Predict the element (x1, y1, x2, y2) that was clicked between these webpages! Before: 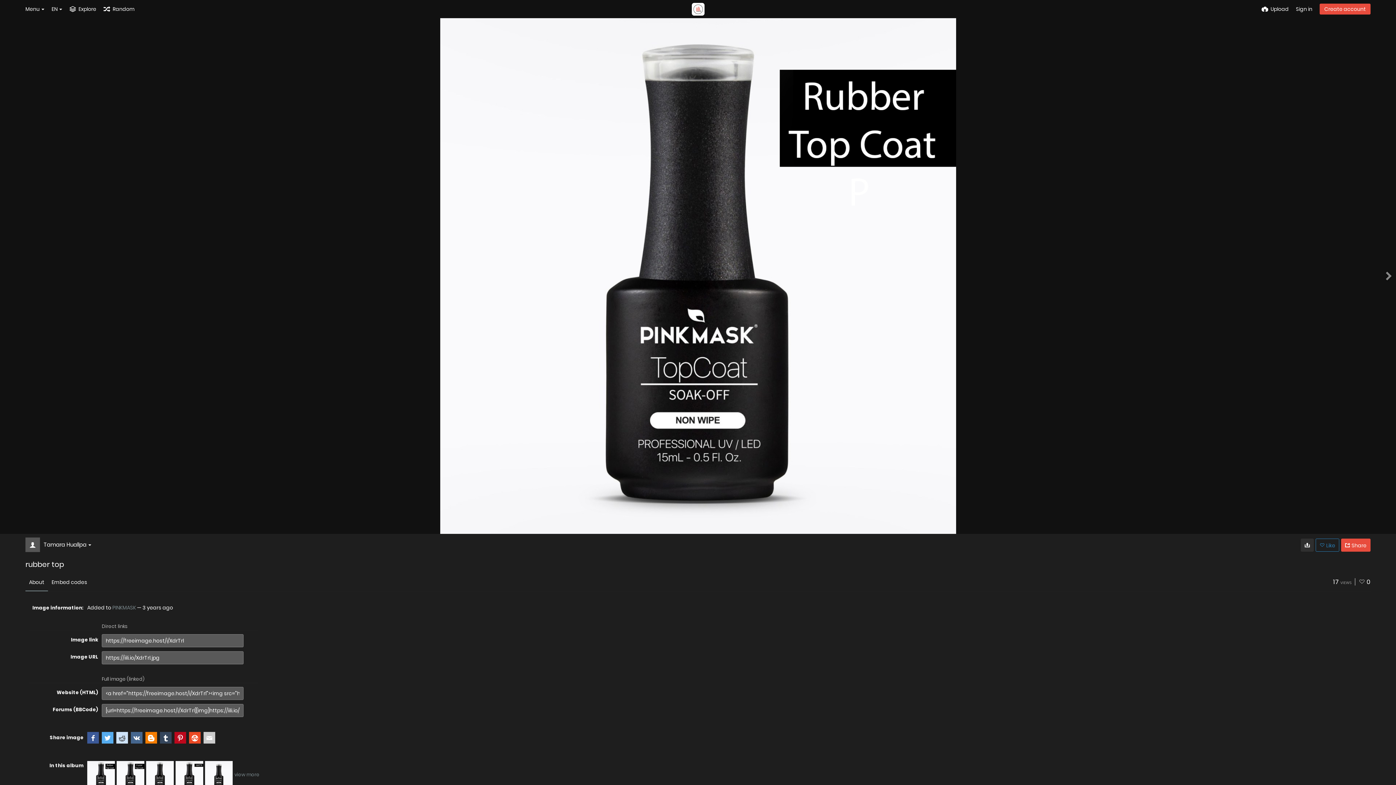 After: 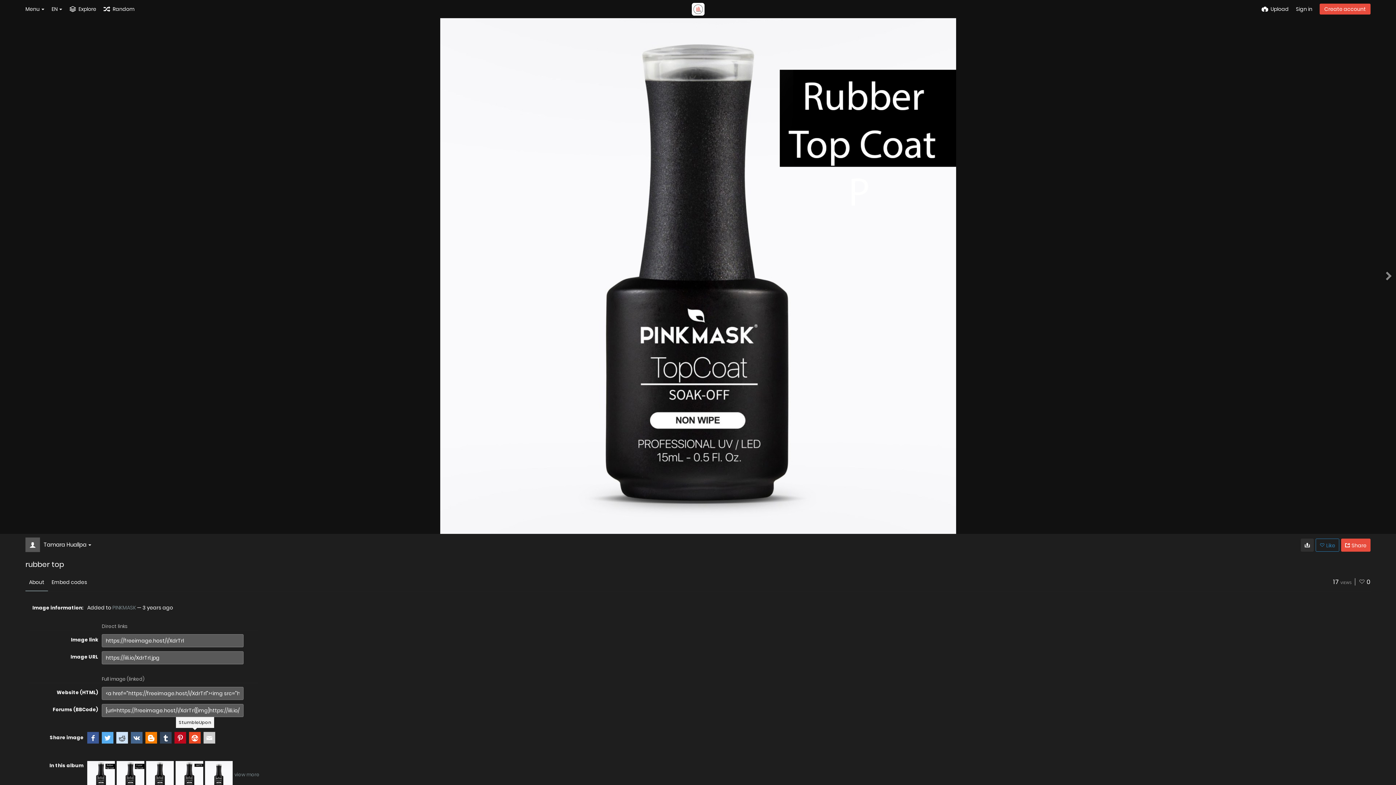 Action: bbox: (189, 732, 200, 744)